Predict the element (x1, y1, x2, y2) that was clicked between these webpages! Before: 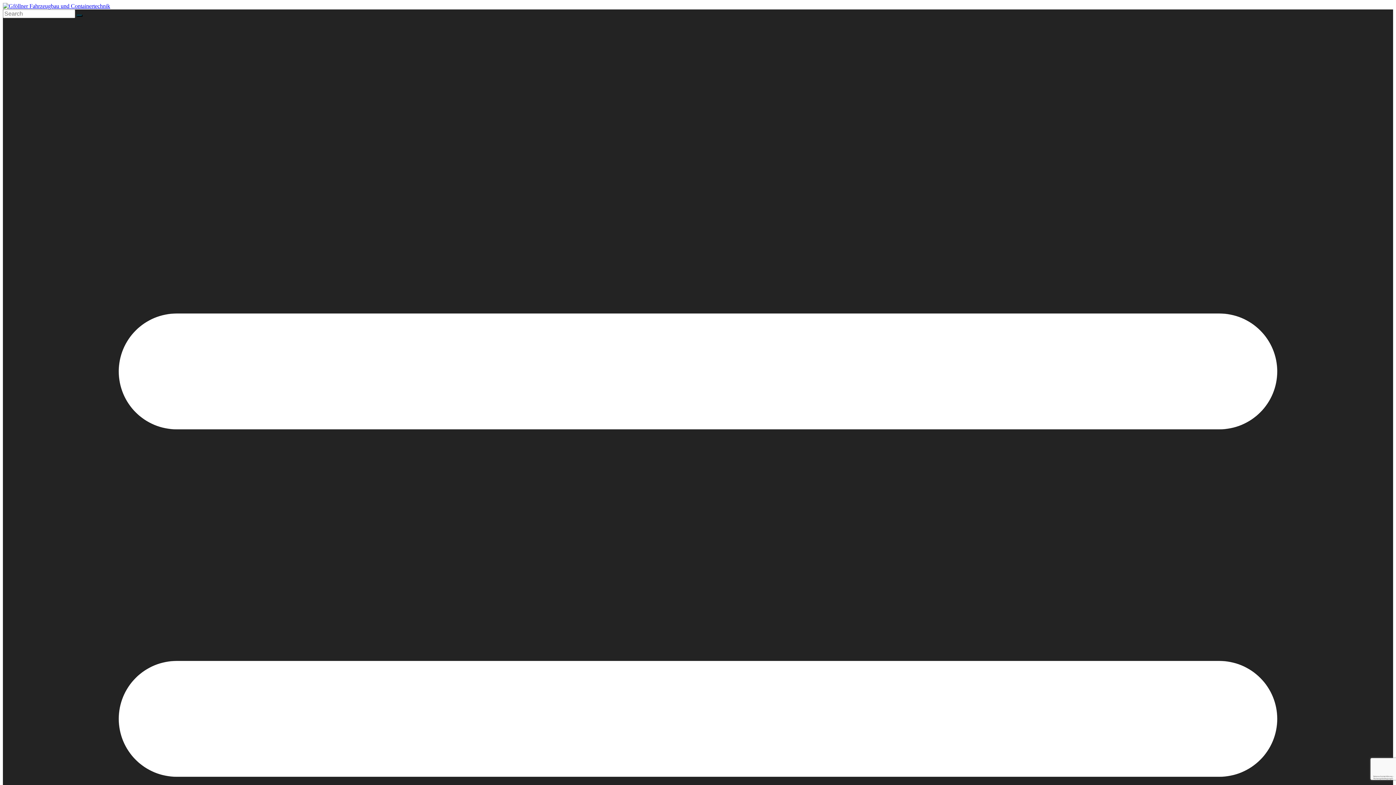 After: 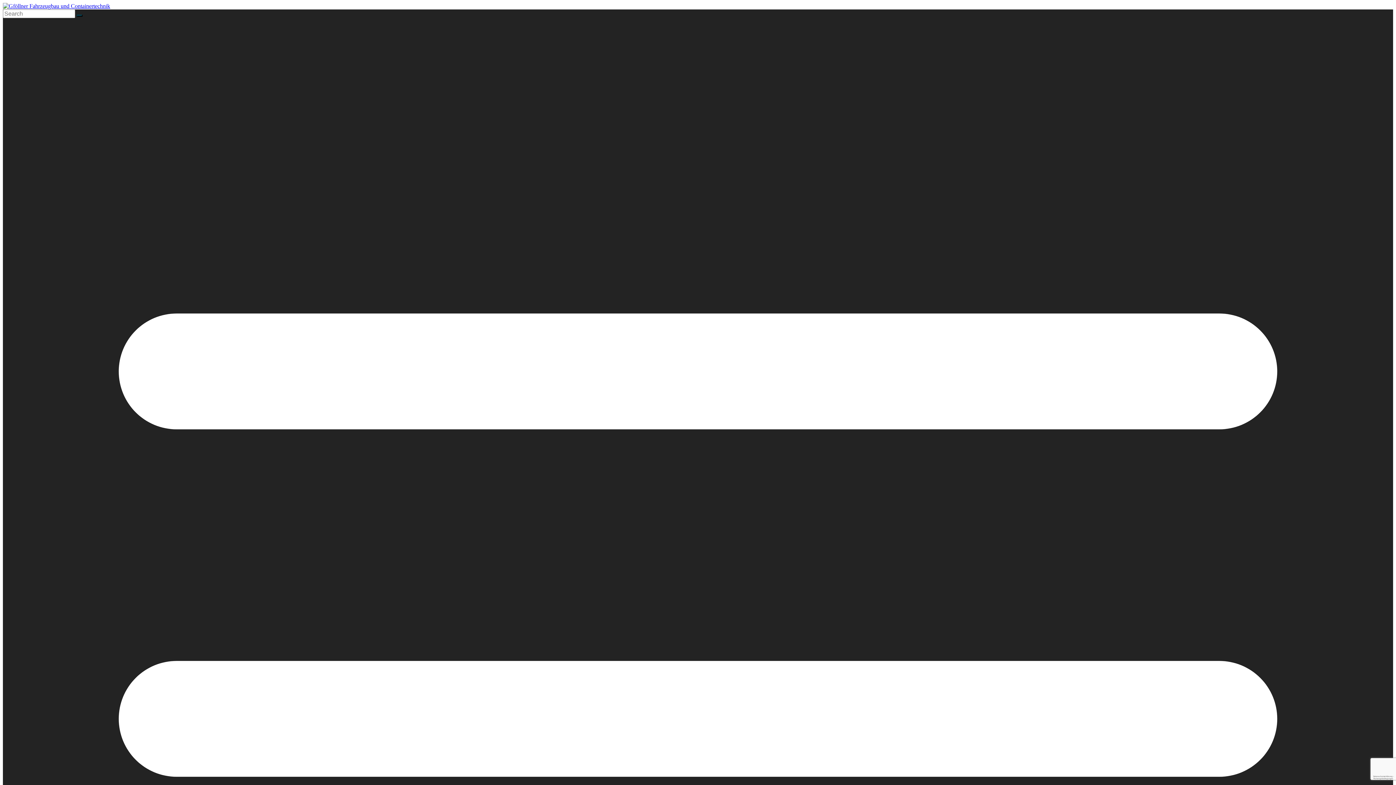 Action: bbox: (2, 2, 110, 9)